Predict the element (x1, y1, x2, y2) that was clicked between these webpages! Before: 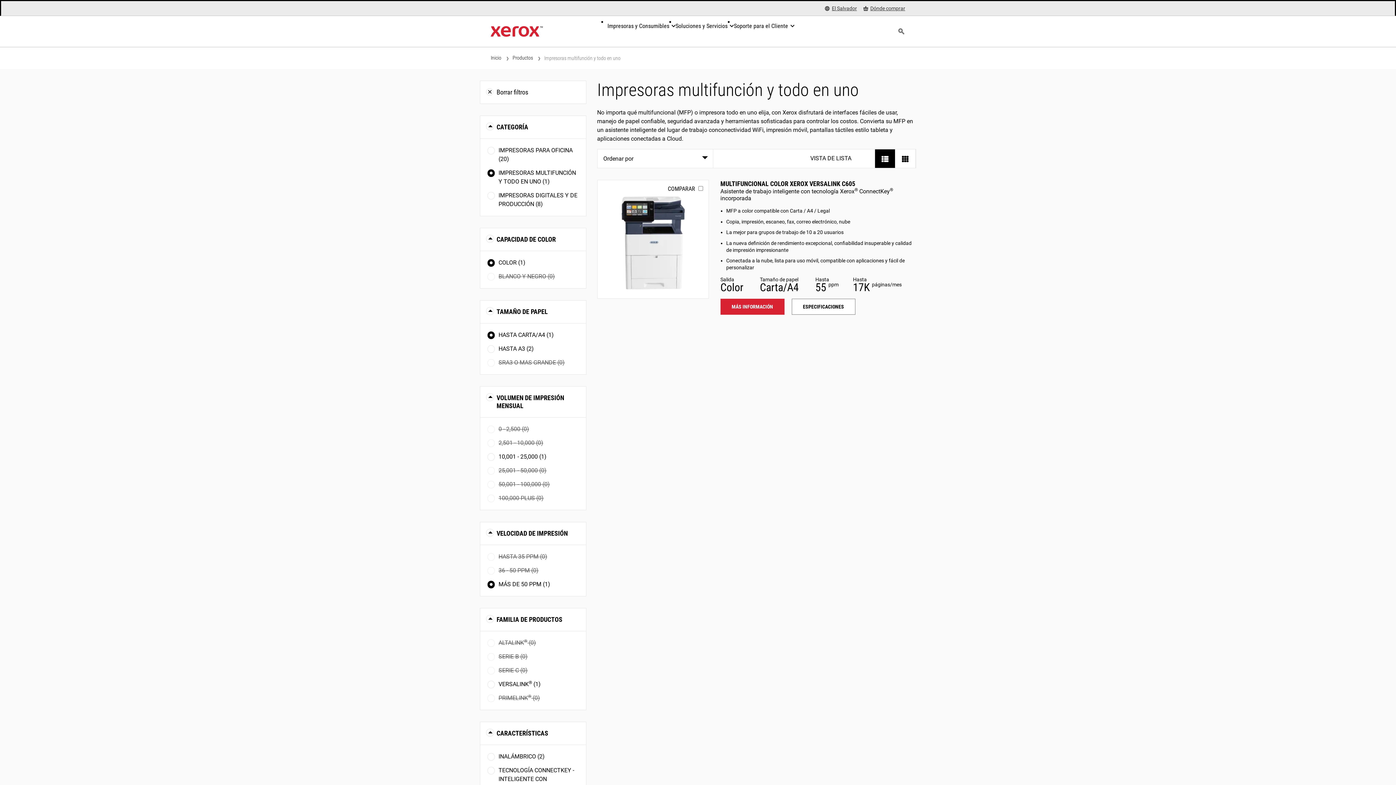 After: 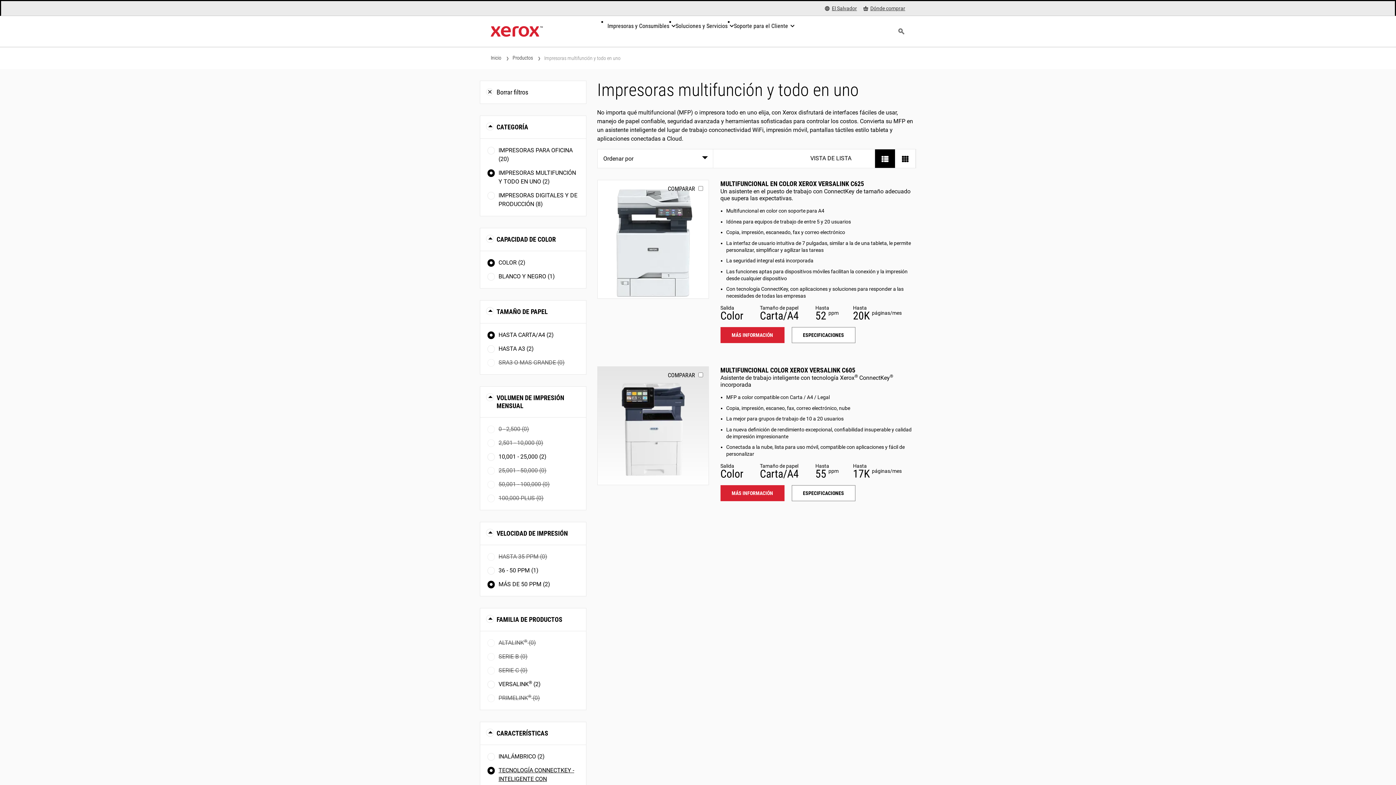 Action: bbox: (487, 766, 578, 792) label: TECNOLOGÍA CONNECTKEY - INTELIGENTE CON APLICACIONES (2)